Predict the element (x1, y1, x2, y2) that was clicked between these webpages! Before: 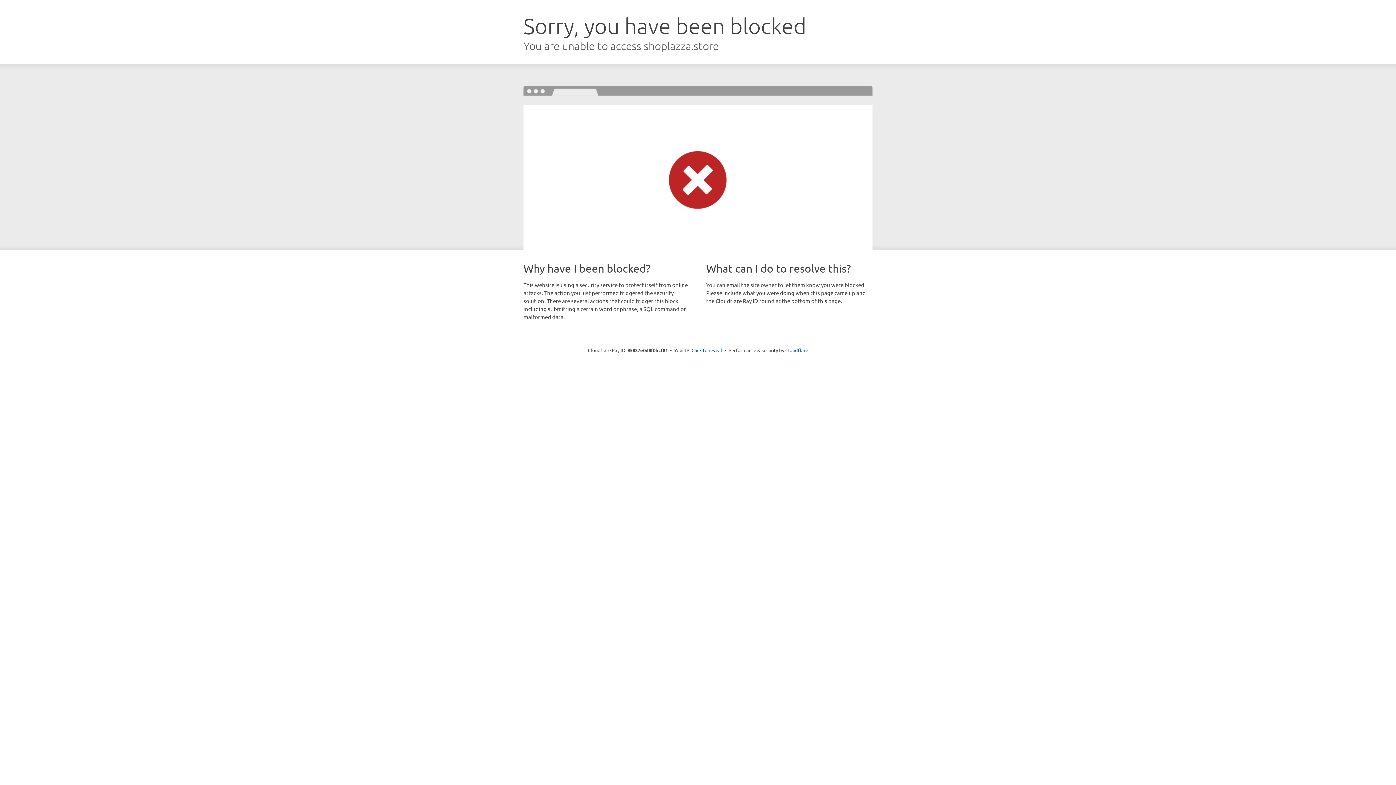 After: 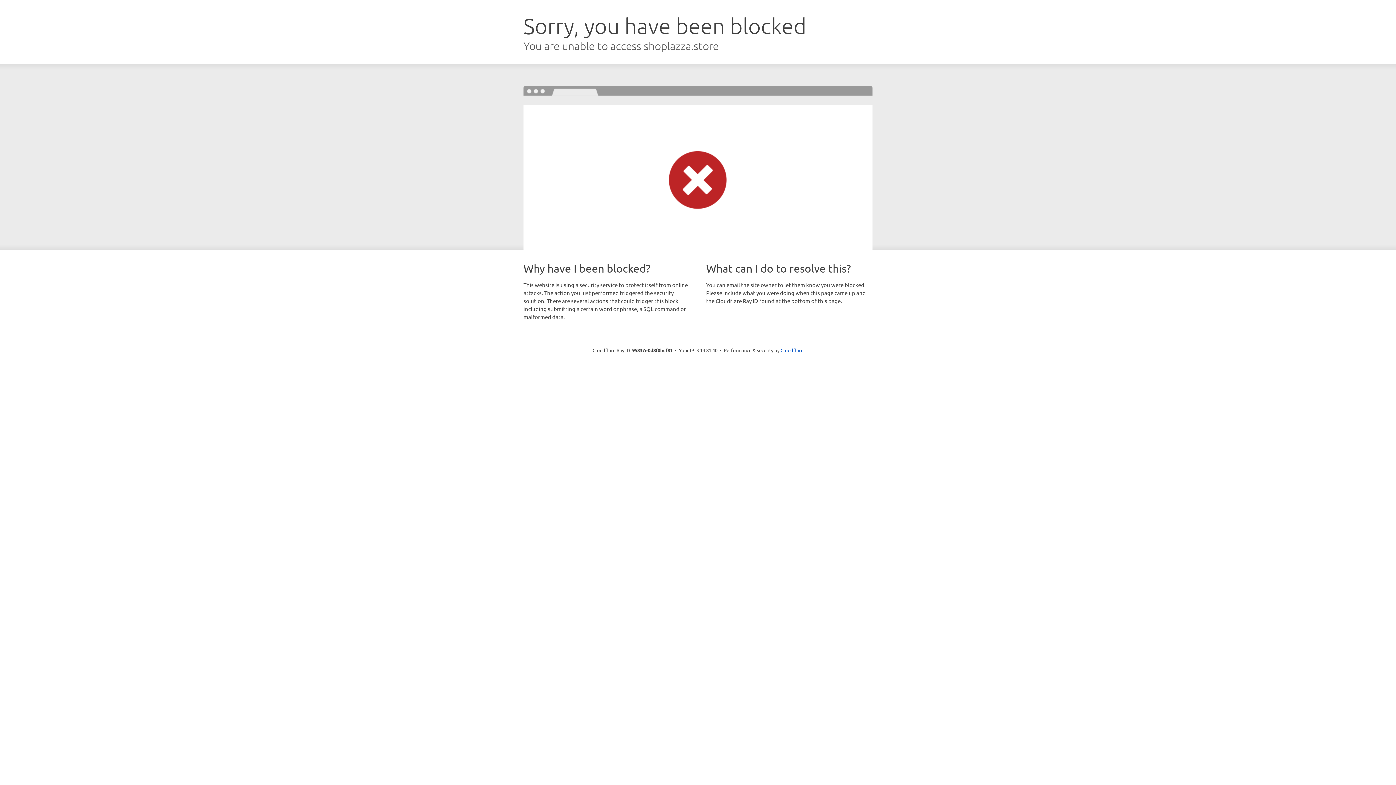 Action: bbox: (691, 346, 722, 353) label: Click to reveal